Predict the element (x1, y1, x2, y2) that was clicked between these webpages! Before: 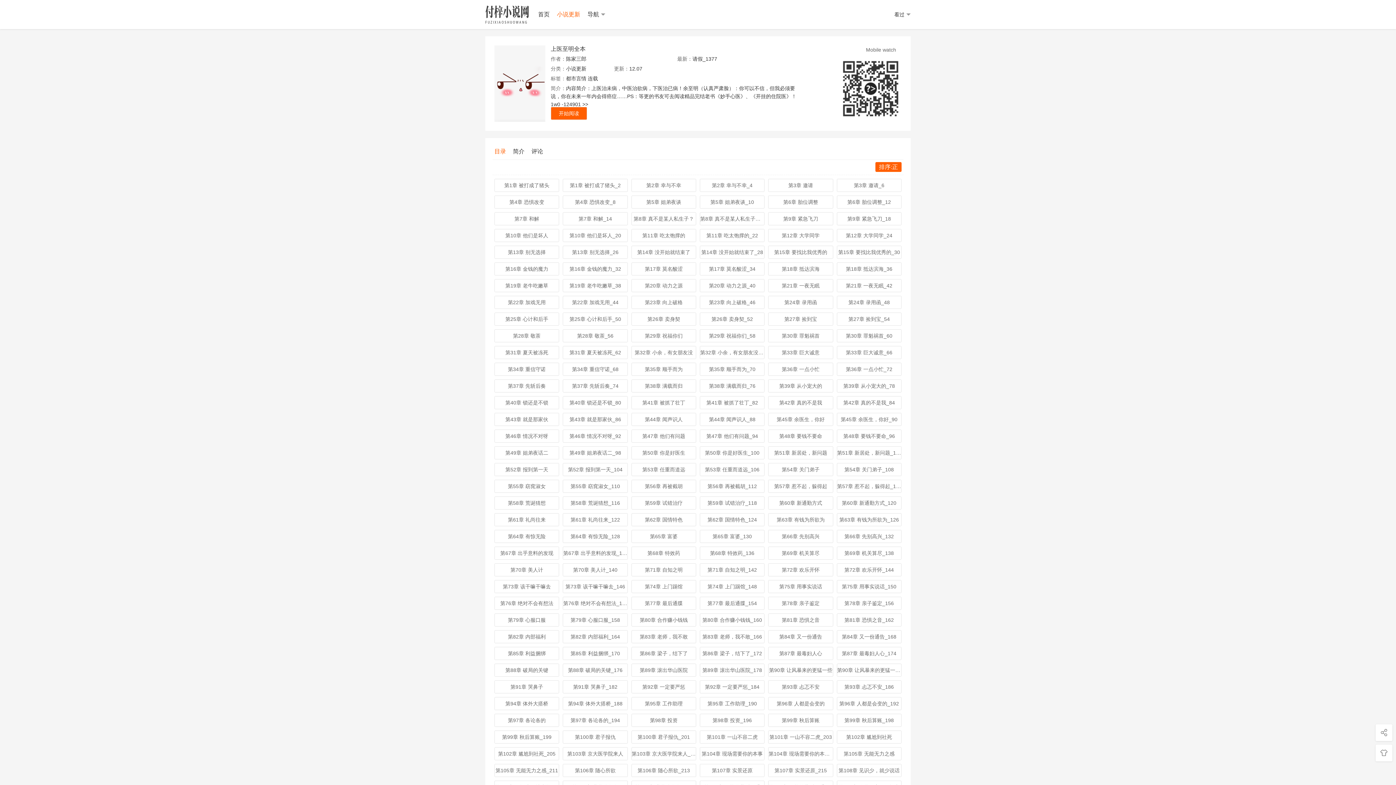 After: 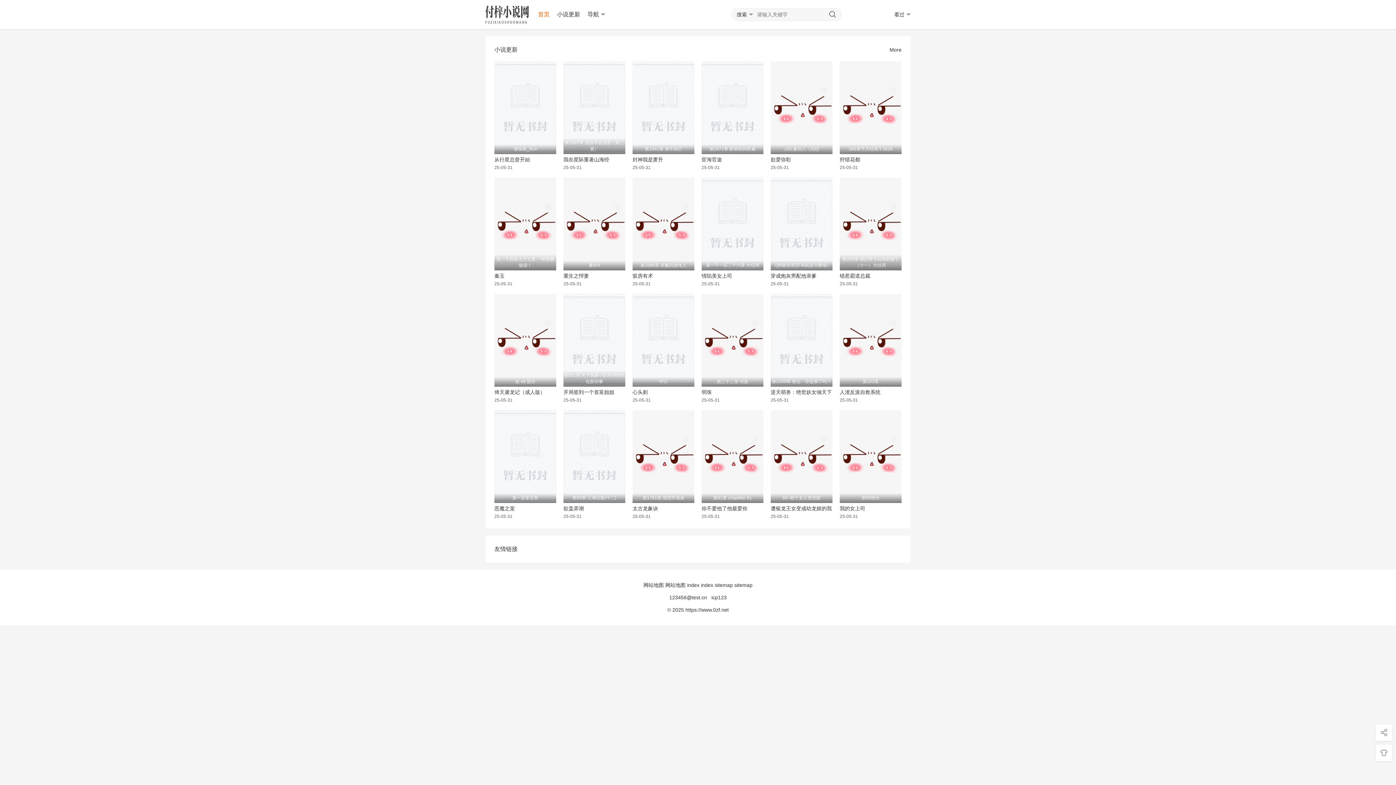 Action: bbox: (485, 0, 529, 29)